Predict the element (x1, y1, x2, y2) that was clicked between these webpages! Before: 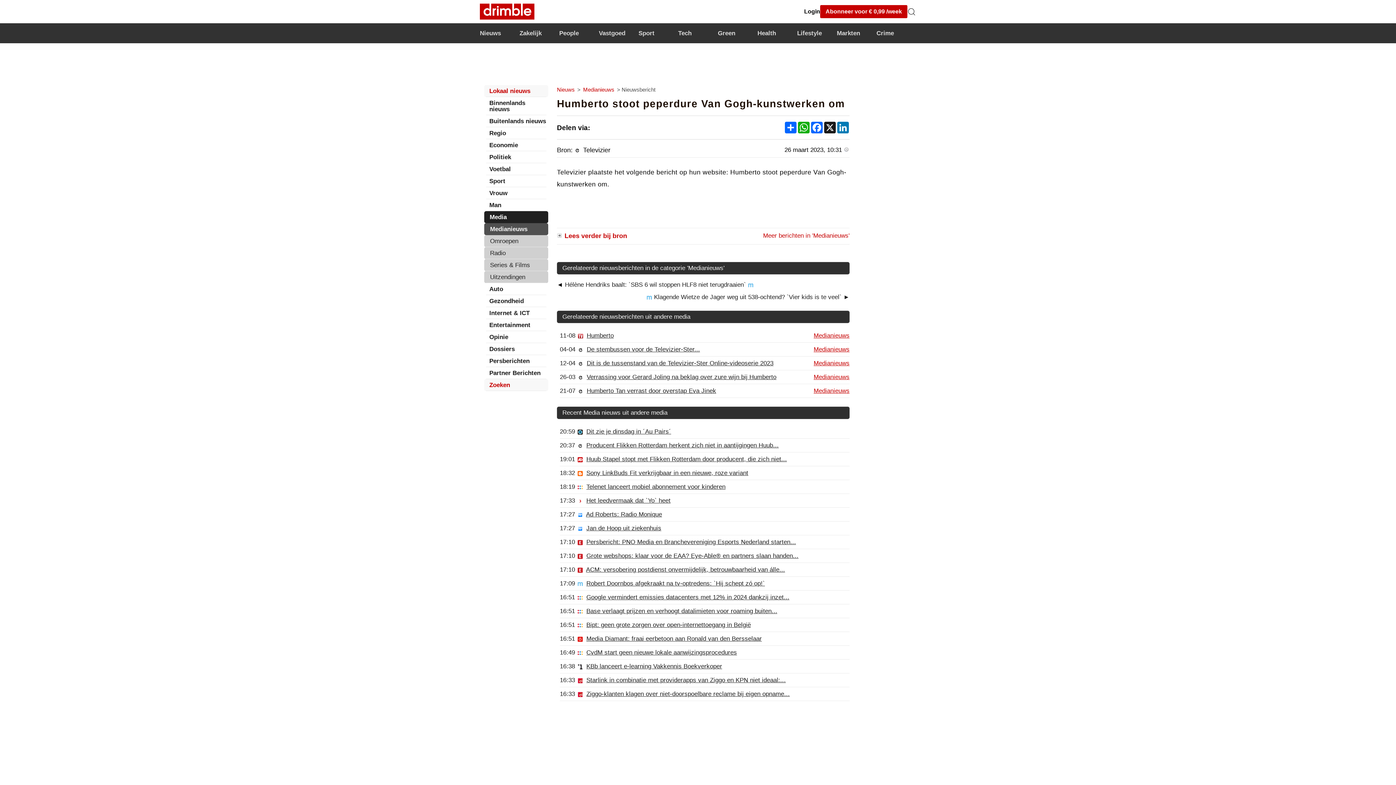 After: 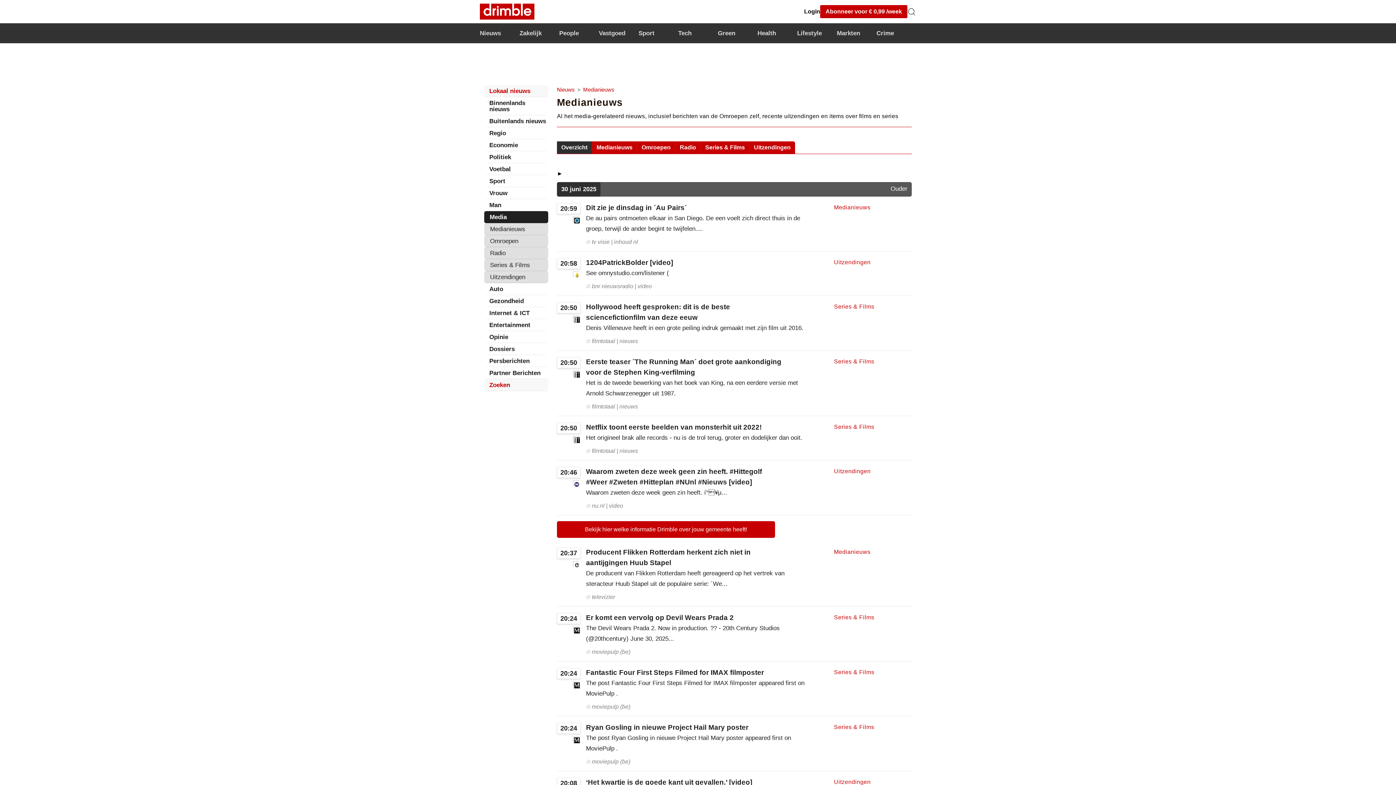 Action: label: Media bbox: (488, 214, 546, 220)